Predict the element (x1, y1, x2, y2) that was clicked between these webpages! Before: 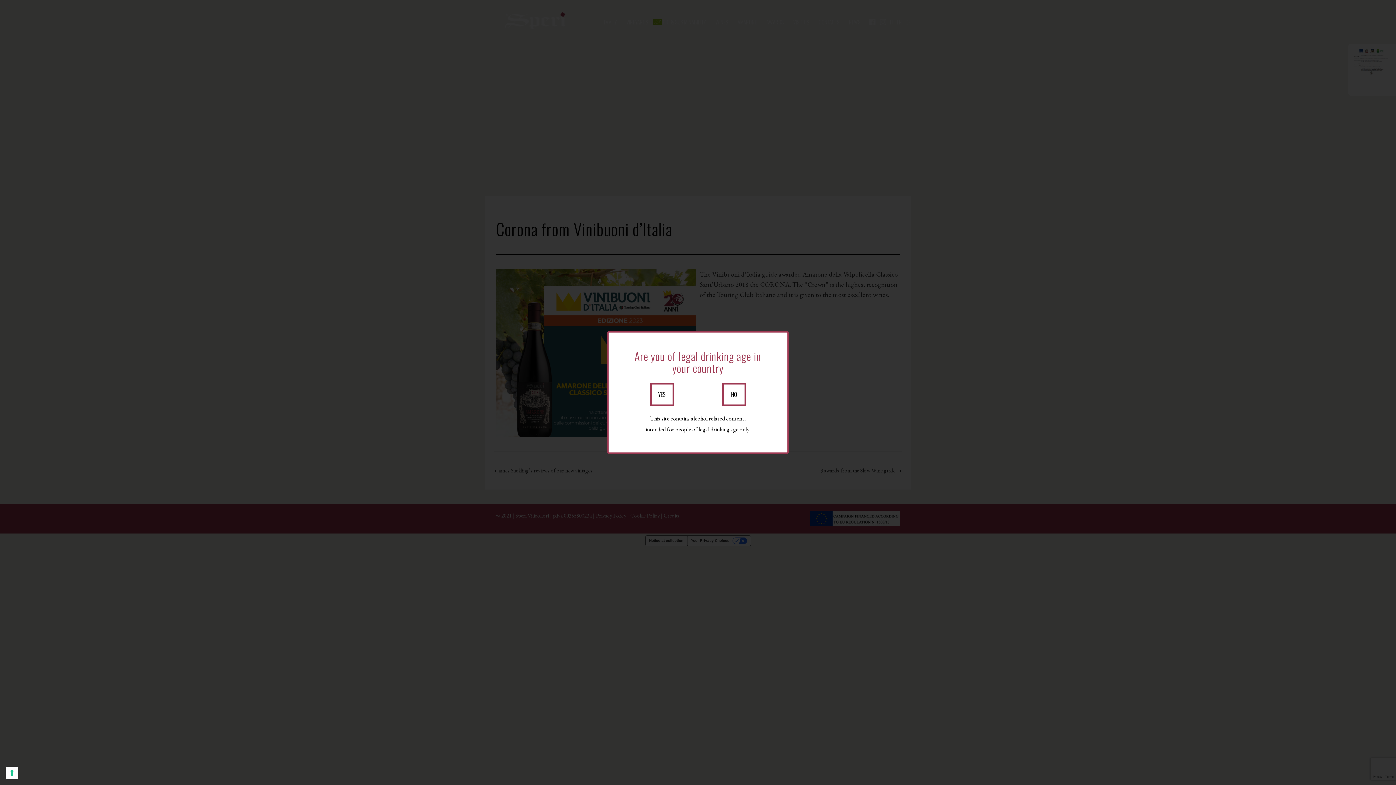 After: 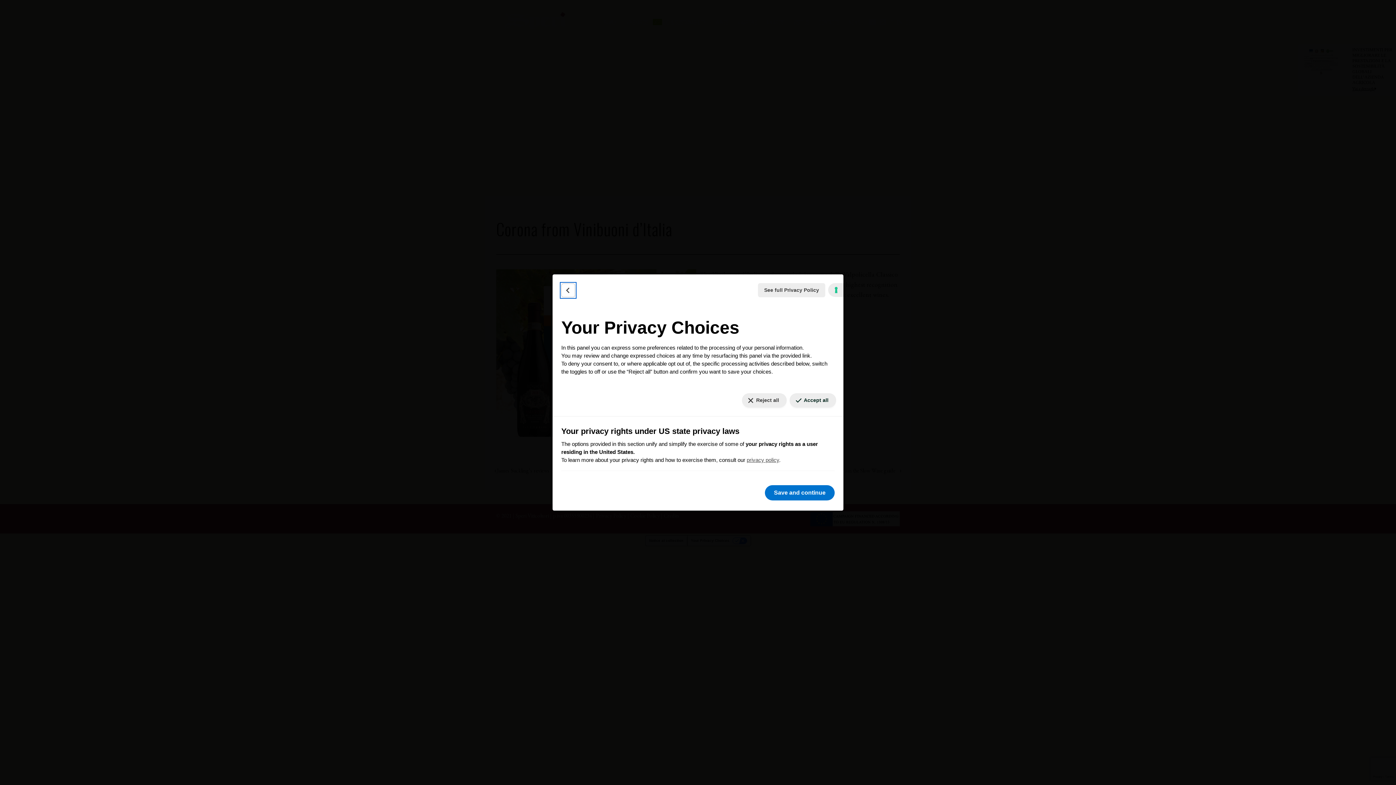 Action: bbox: (5, 767, 18, 779) label: Your consent preferences for tracking technologies